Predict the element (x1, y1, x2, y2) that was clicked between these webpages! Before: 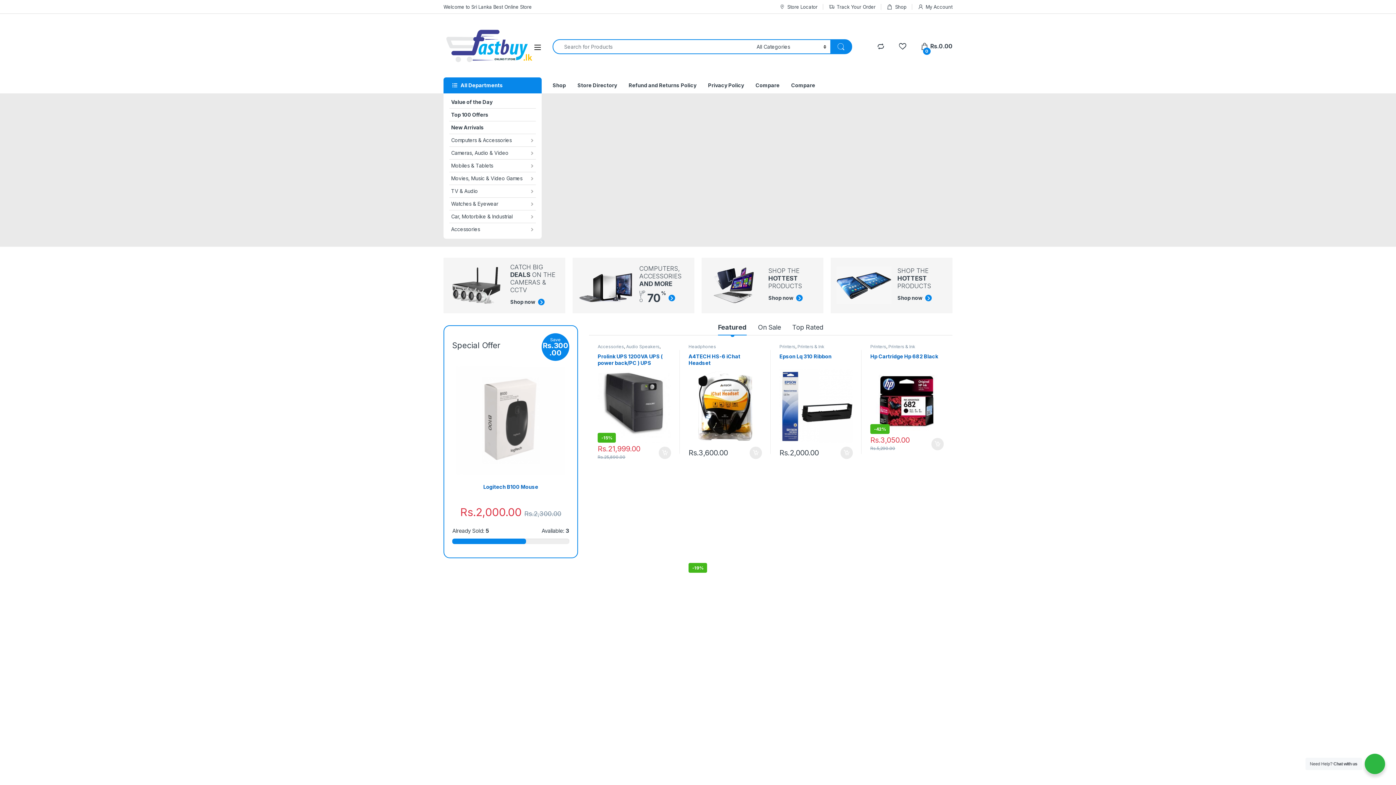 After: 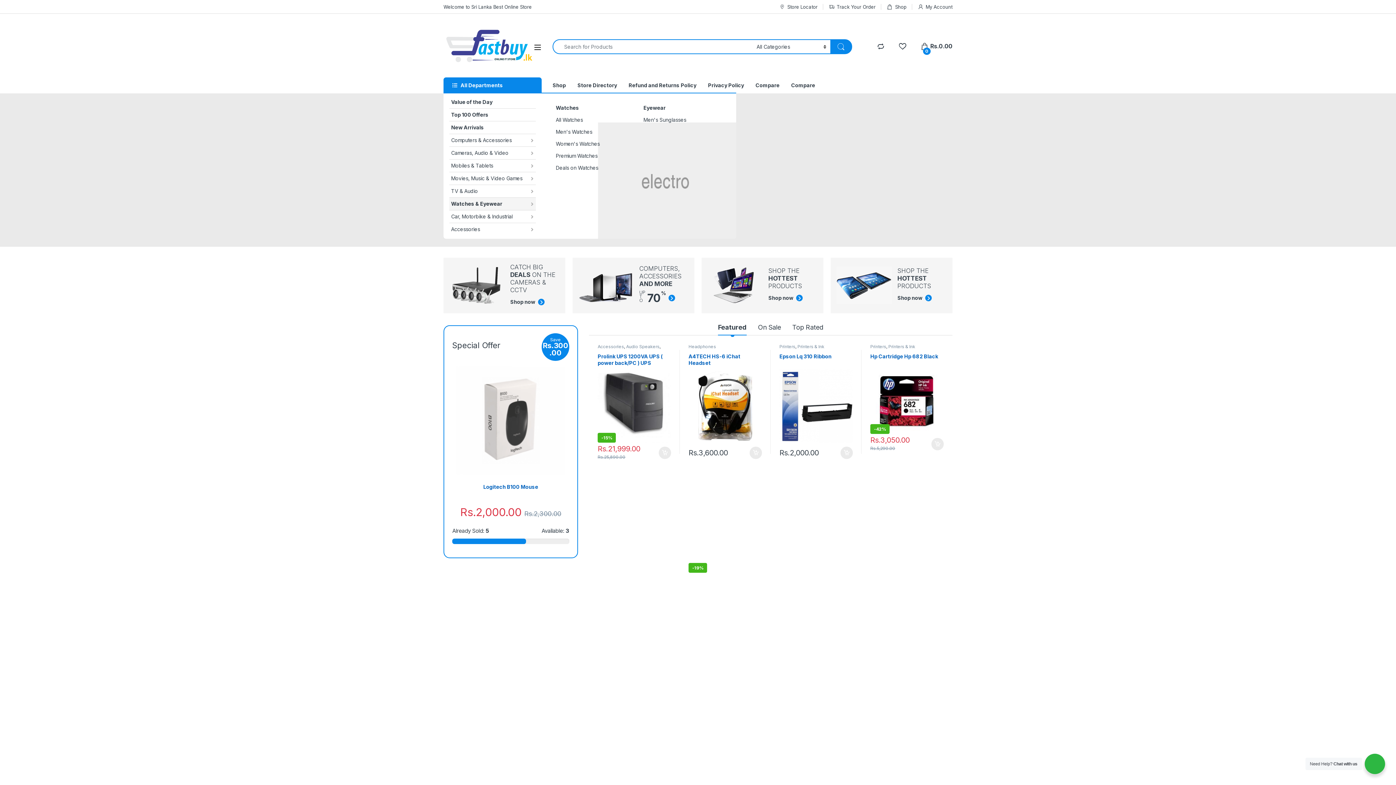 Action: label: Watches & Eyewear bbox: (449, 197, 536, 210)